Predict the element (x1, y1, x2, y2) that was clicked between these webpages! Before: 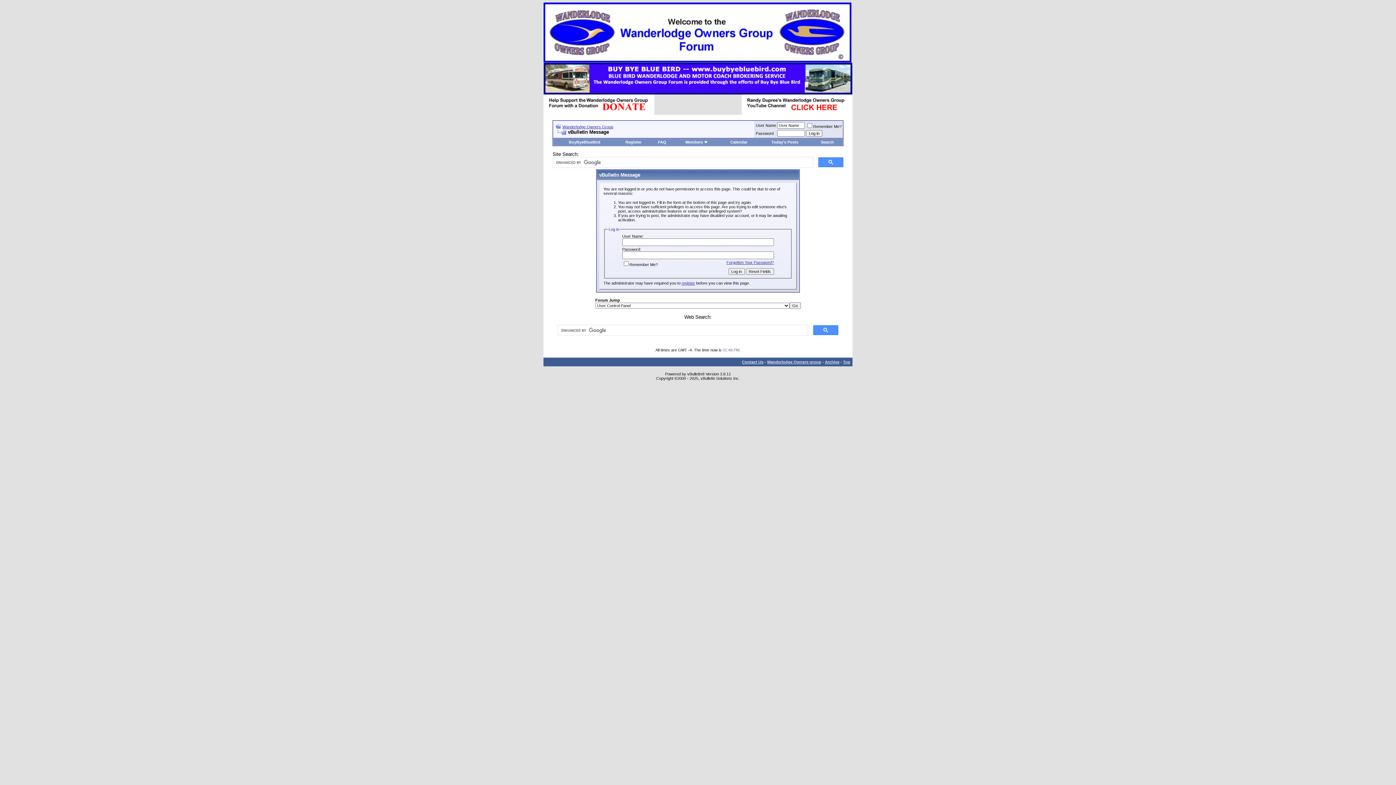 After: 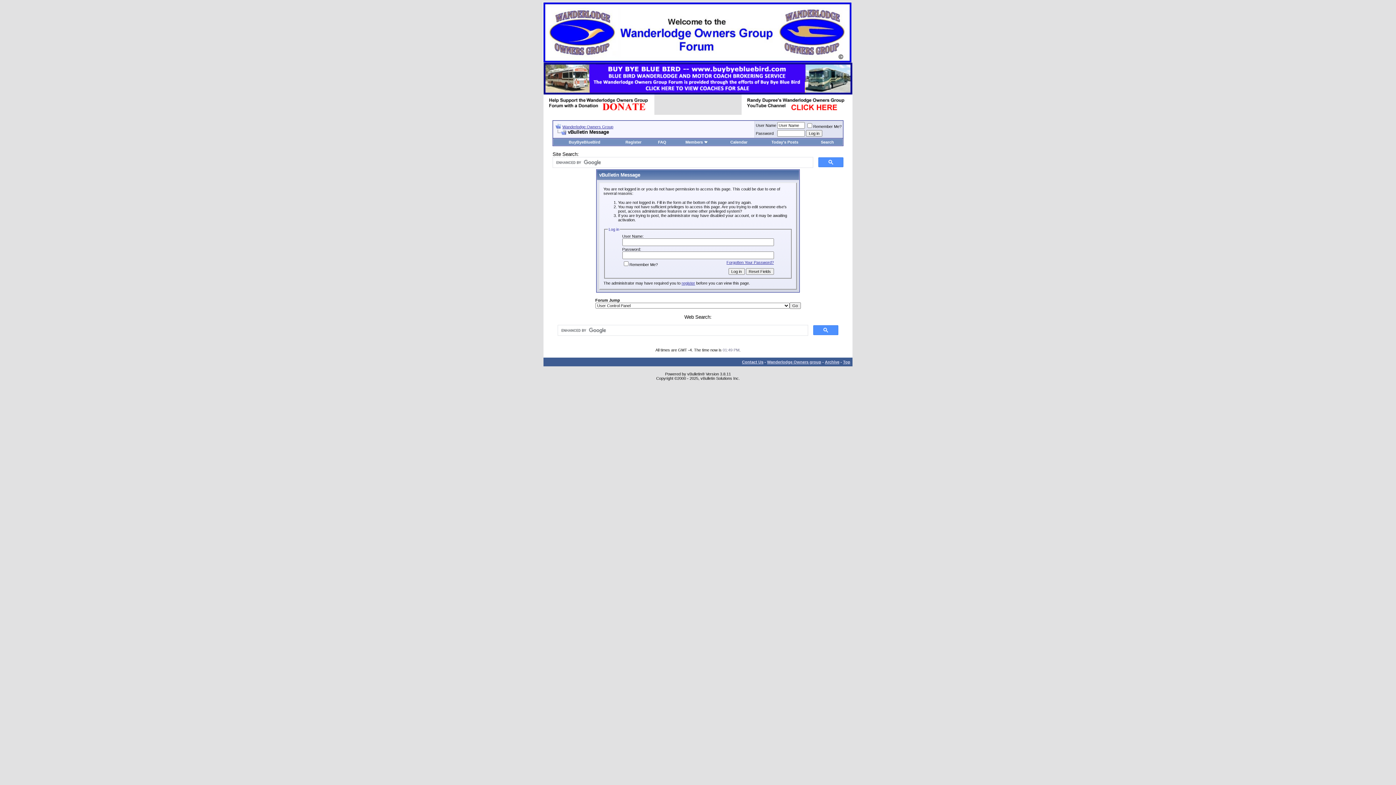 Action: bbox: (555, 129, 566, 134)